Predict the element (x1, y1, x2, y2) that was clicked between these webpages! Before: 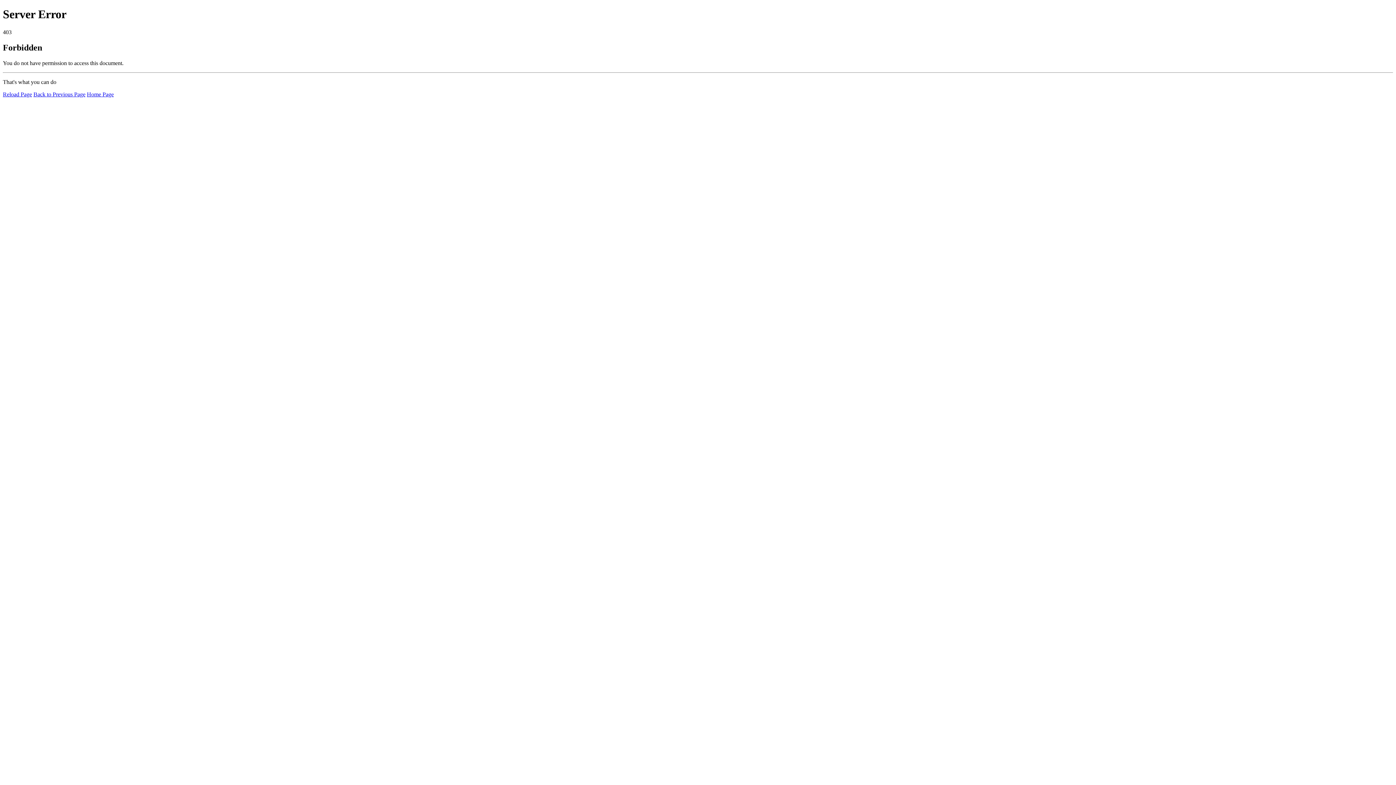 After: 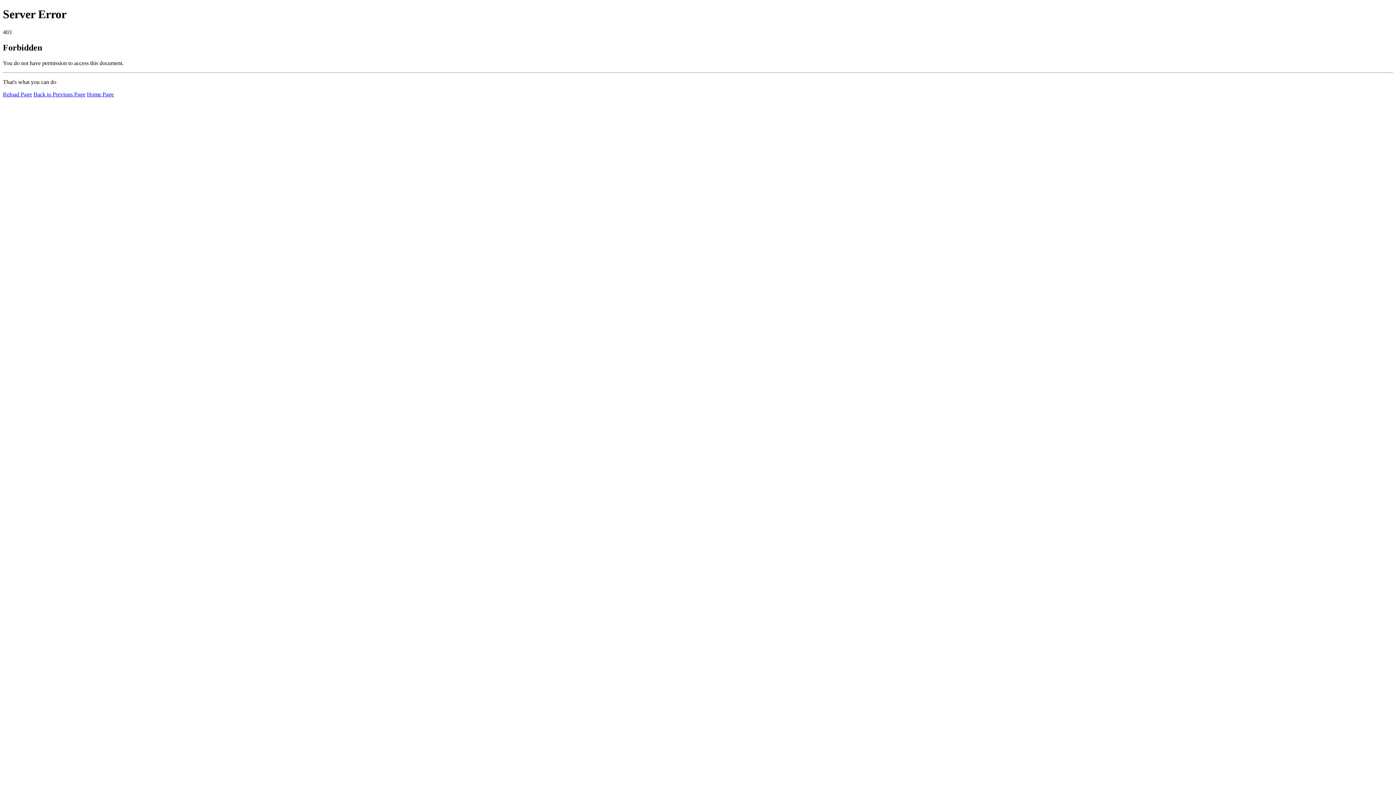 Action: bbox: (86, 91, 113, 97) label: Home Page